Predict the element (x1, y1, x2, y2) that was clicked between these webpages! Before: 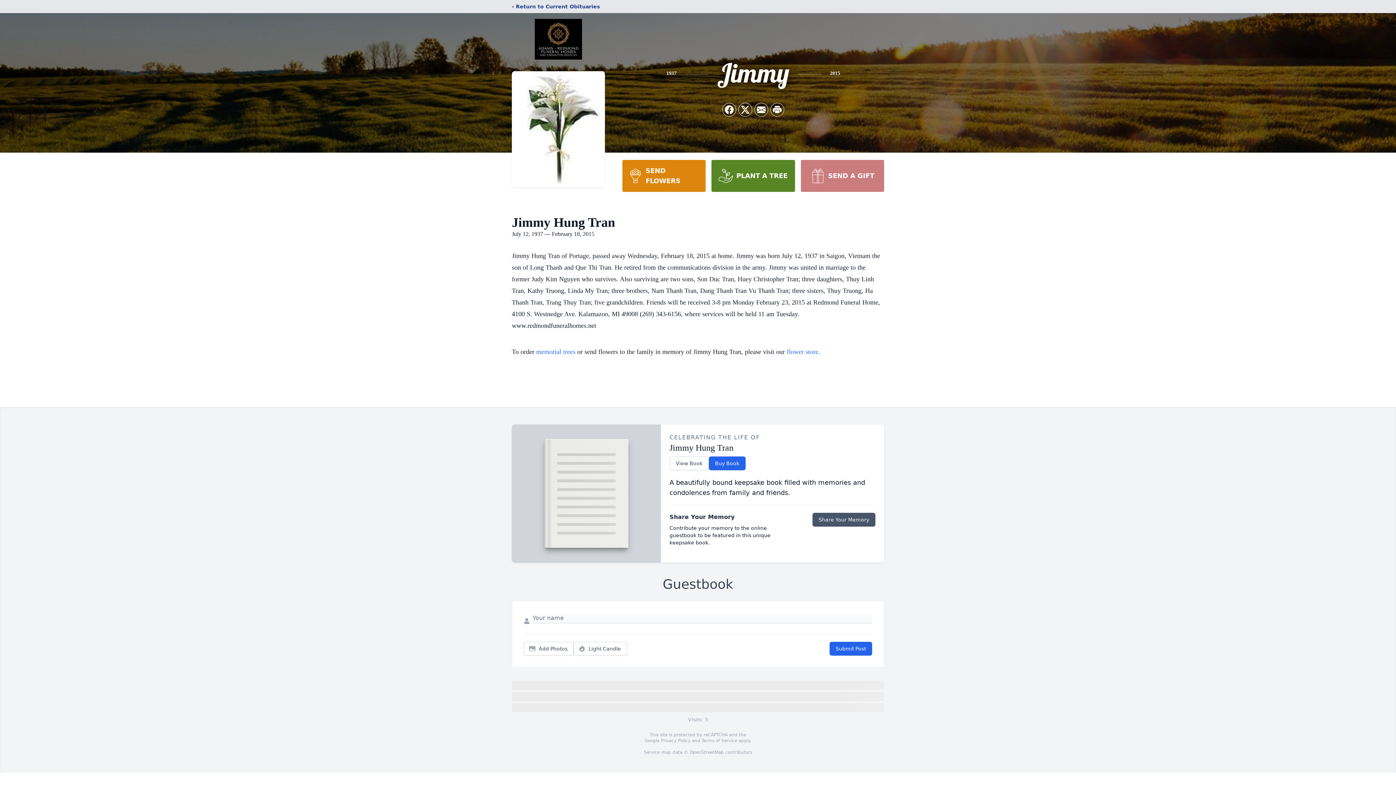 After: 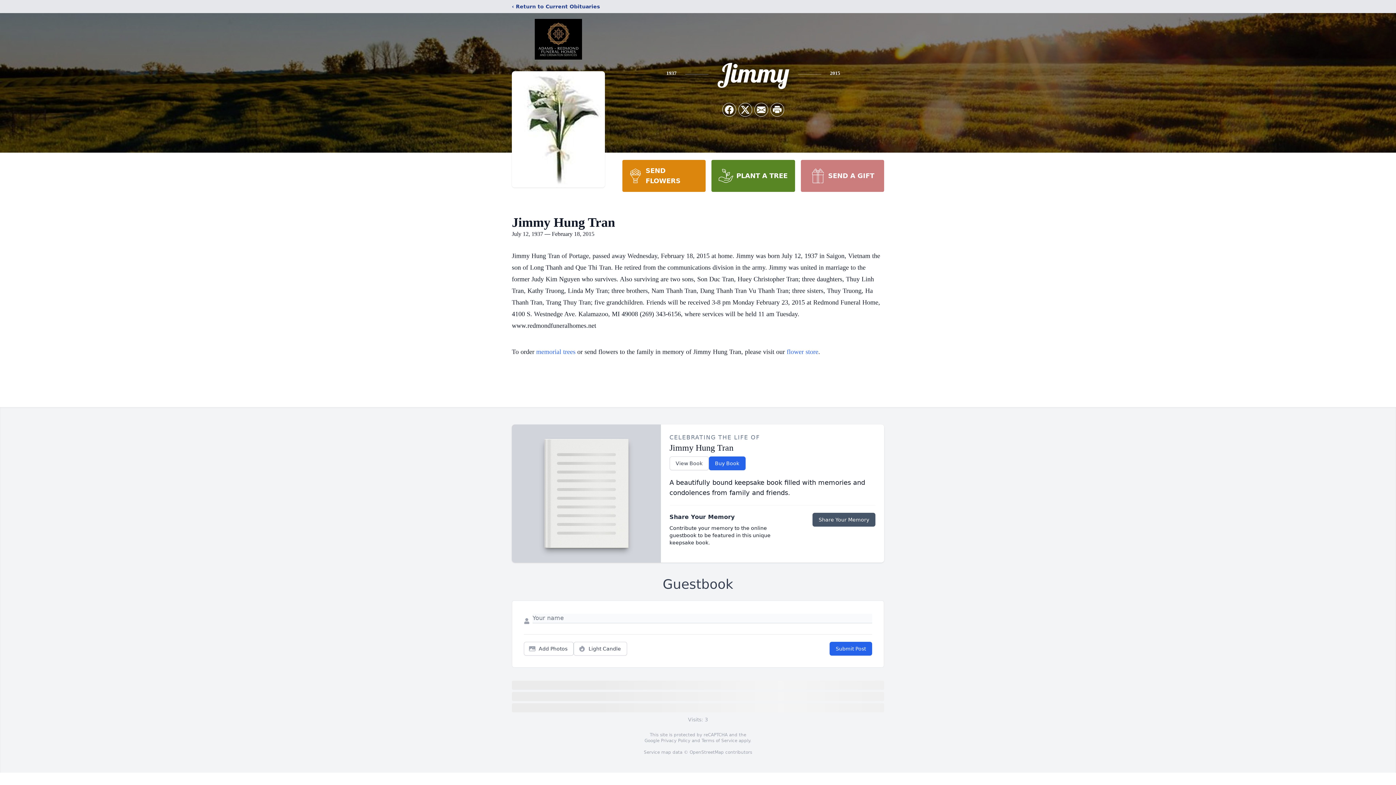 Action: bbox: (800, 160, 884, 192) label: SEND A GIFT